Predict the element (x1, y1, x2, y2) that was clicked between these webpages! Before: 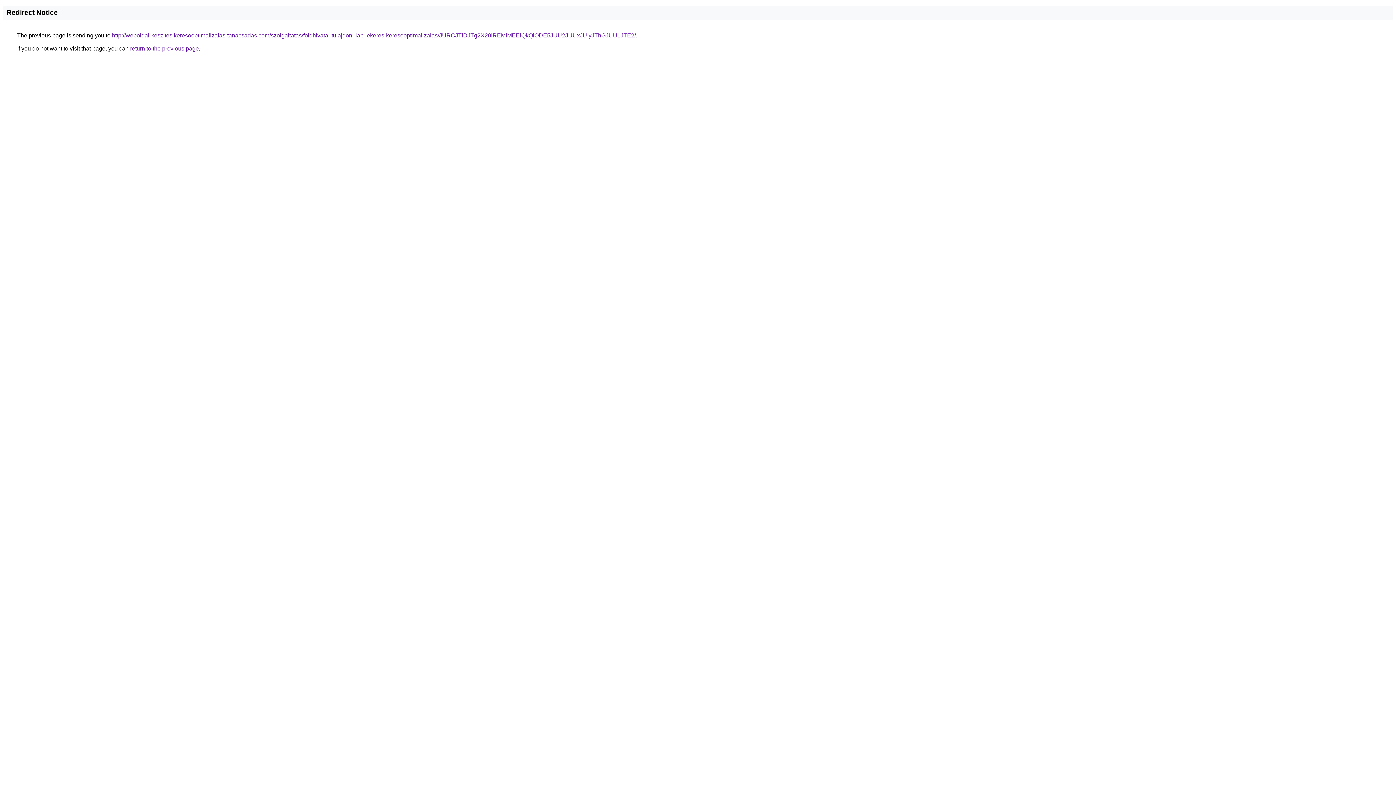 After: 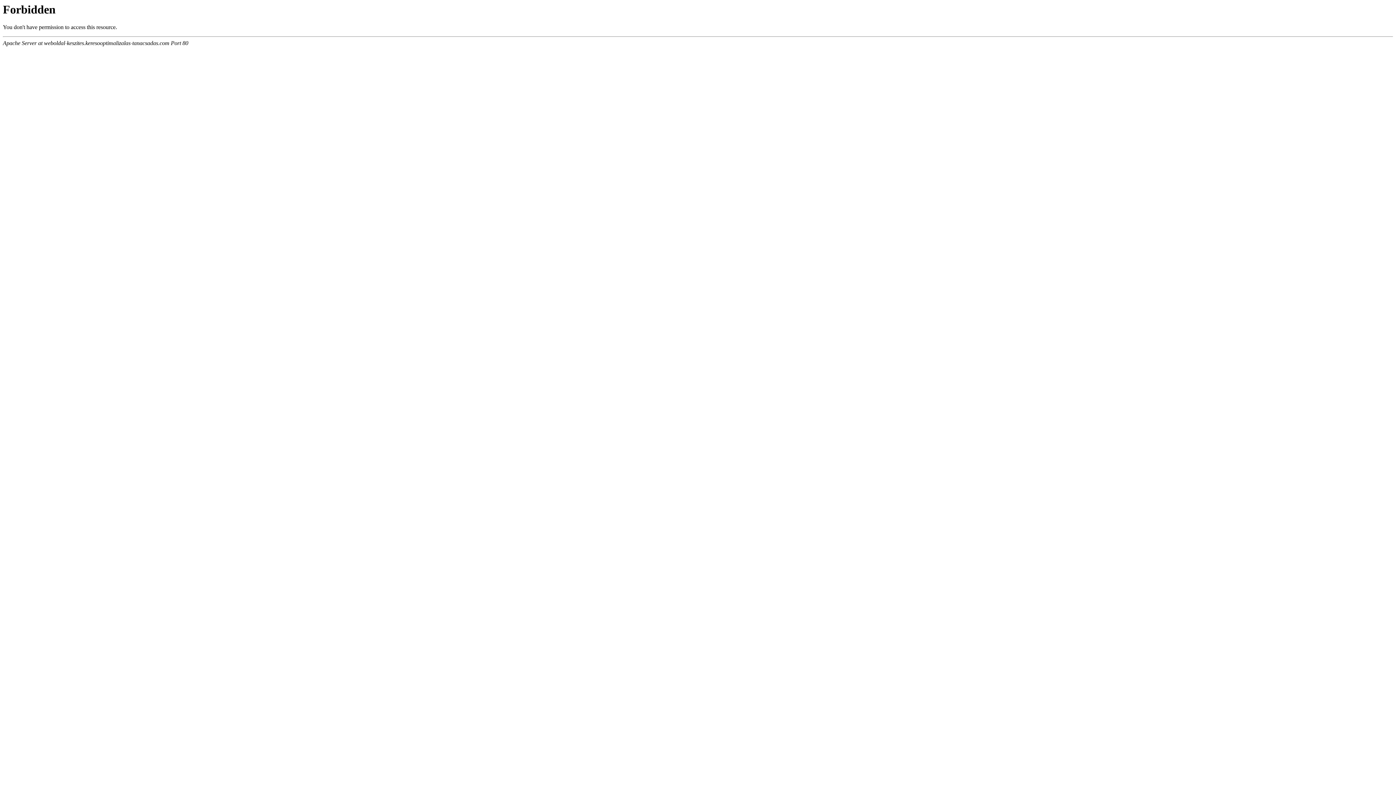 Action: bbox: (112, 32, 636, 38) label: http://weboldal-keszites.keresooptimalizalas-tanacsadas.com/szolgaltatas/foldhivatal-tulajdoni-lap-lekeres-keresooptimalizalas/JURCJTlDJTg2X20lREMlMEElQkQlODE5JUU2JUUxJUIyJThGJUU1JTE2/